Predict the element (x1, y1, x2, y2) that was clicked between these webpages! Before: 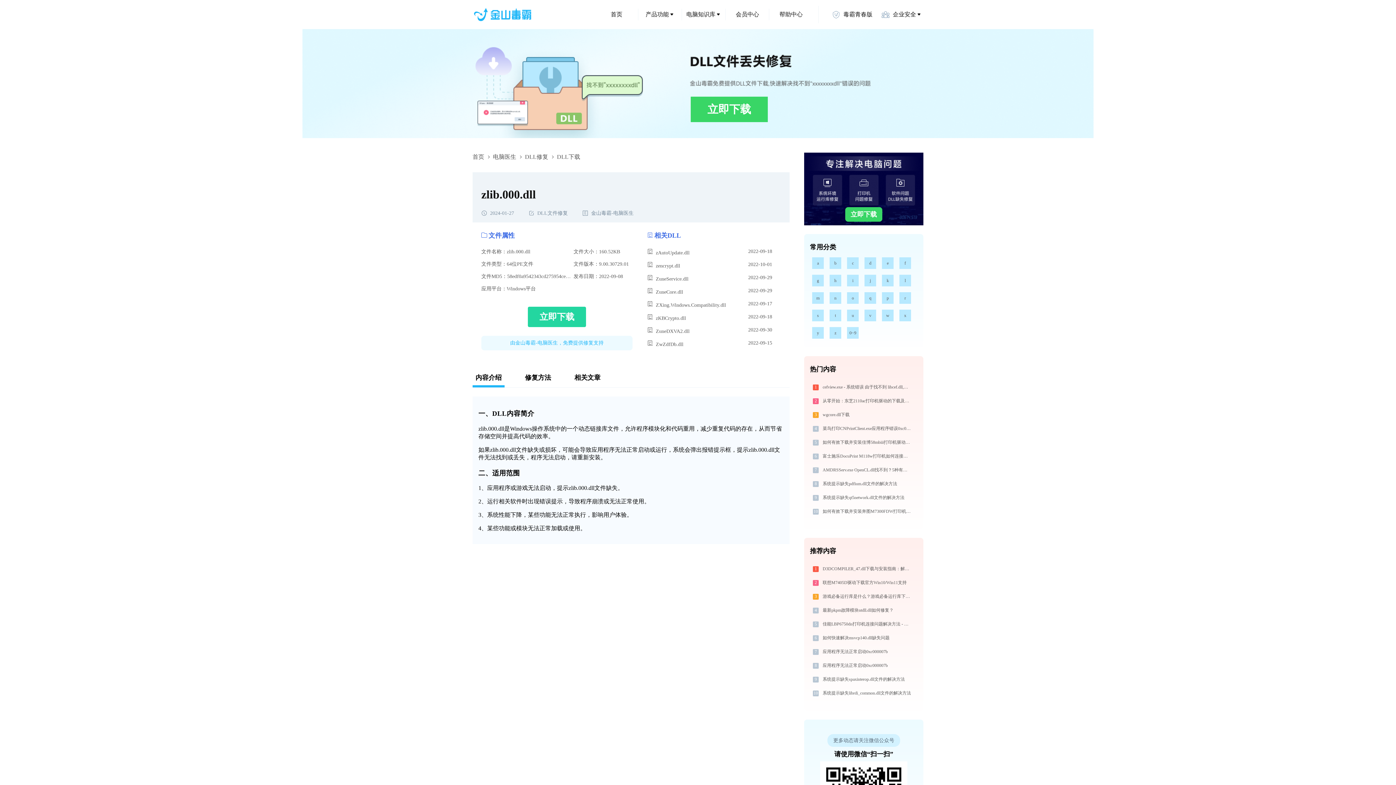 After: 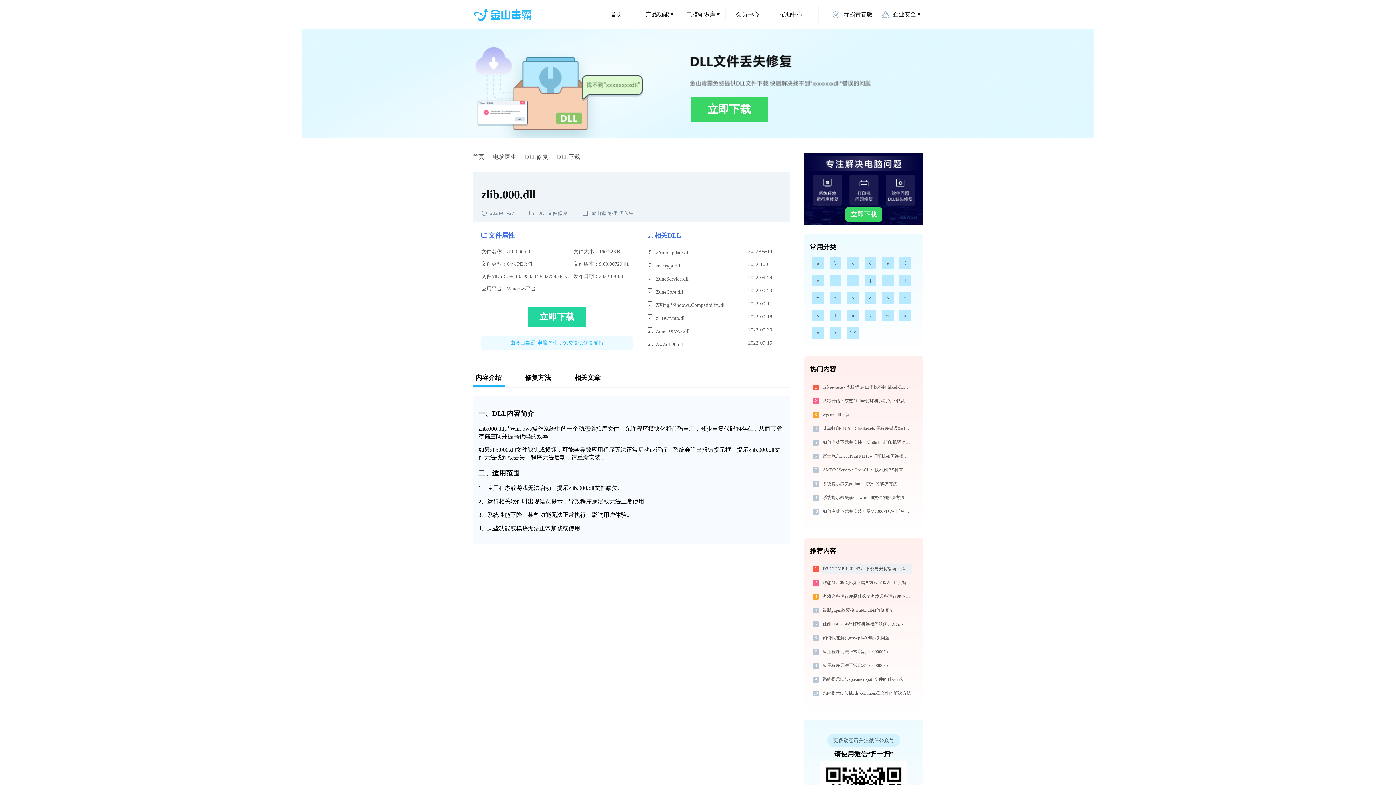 Action: bbox: (821, 564, 912, 574) label: D3DCOMPILER_47.dll下载与安装指南：解决缺失问题的完整方案